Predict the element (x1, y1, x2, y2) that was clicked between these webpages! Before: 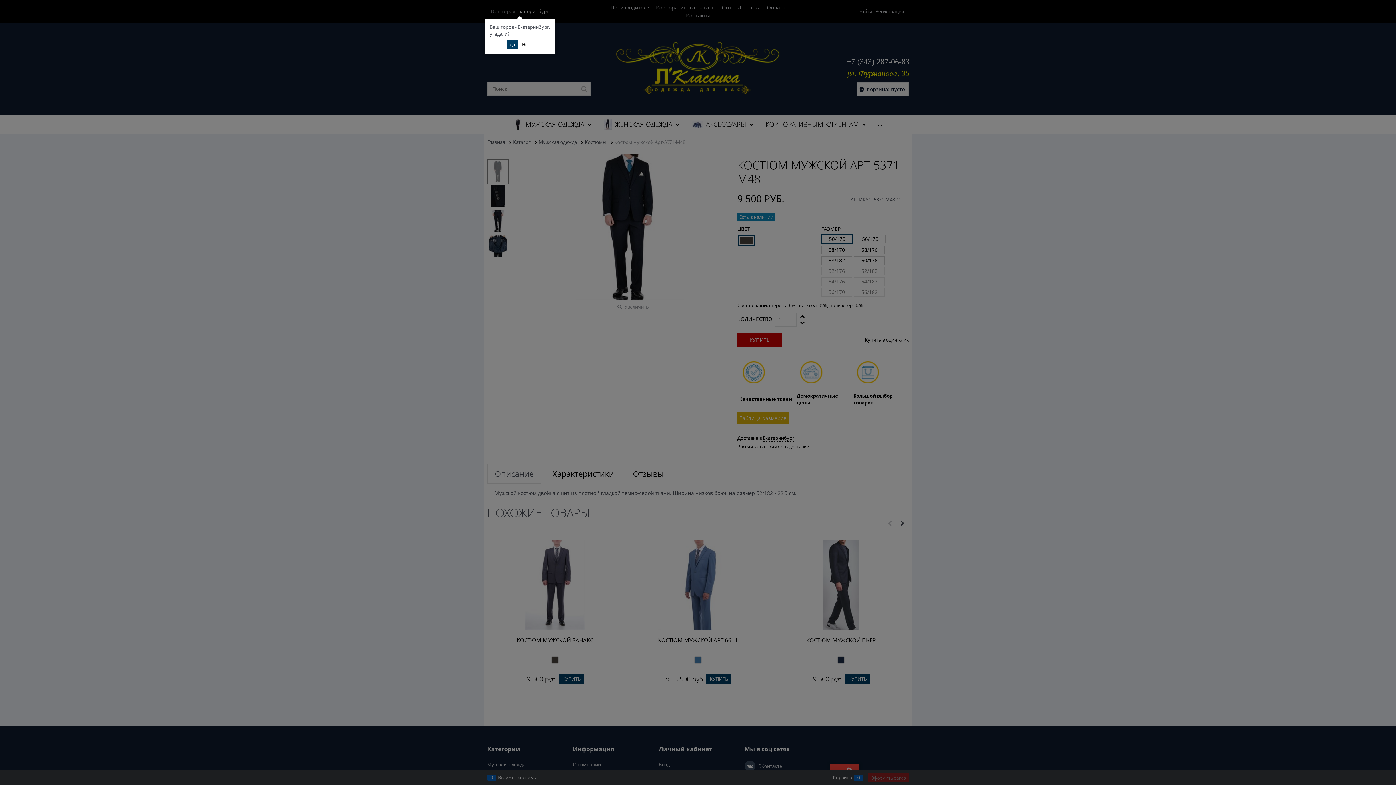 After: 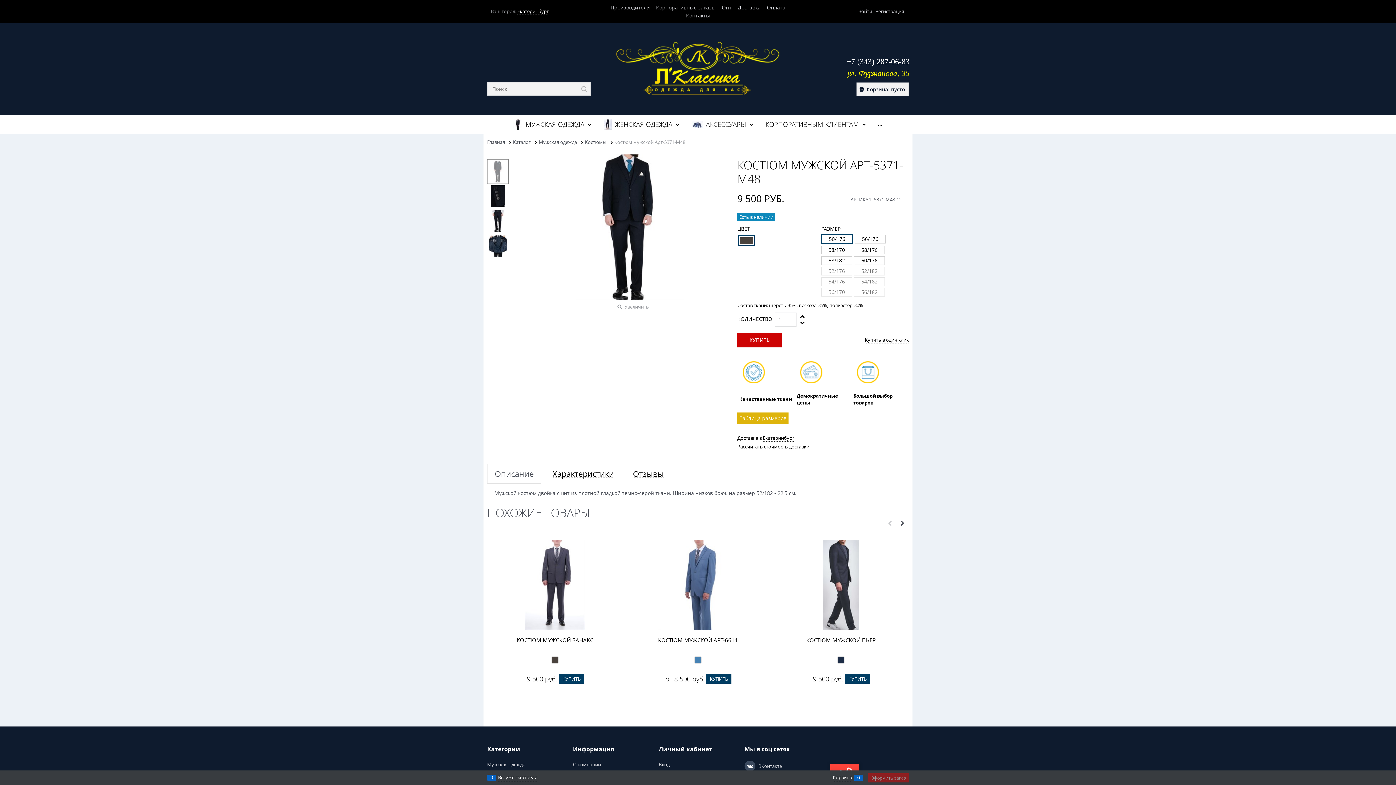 Action: label: Да bbox: (506, 40, 518, 49)